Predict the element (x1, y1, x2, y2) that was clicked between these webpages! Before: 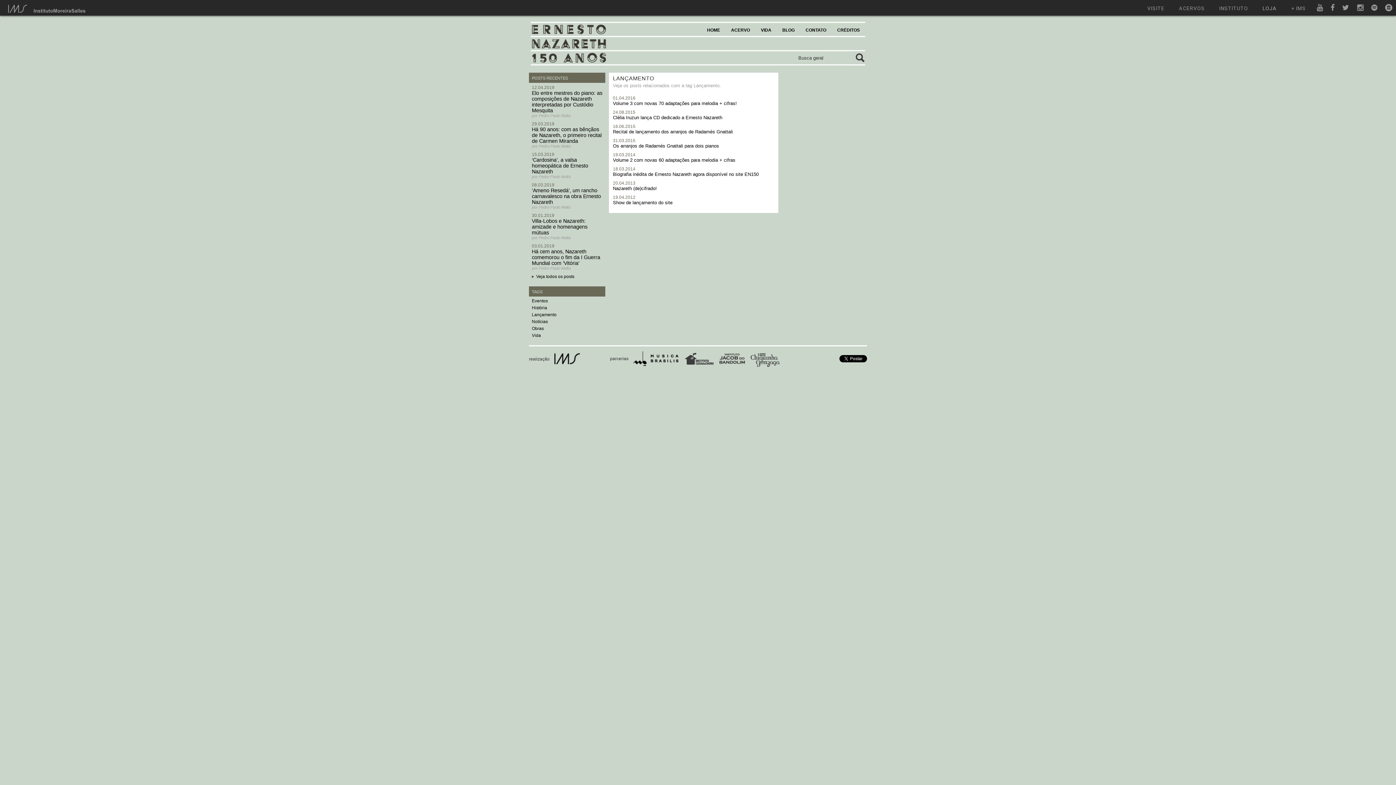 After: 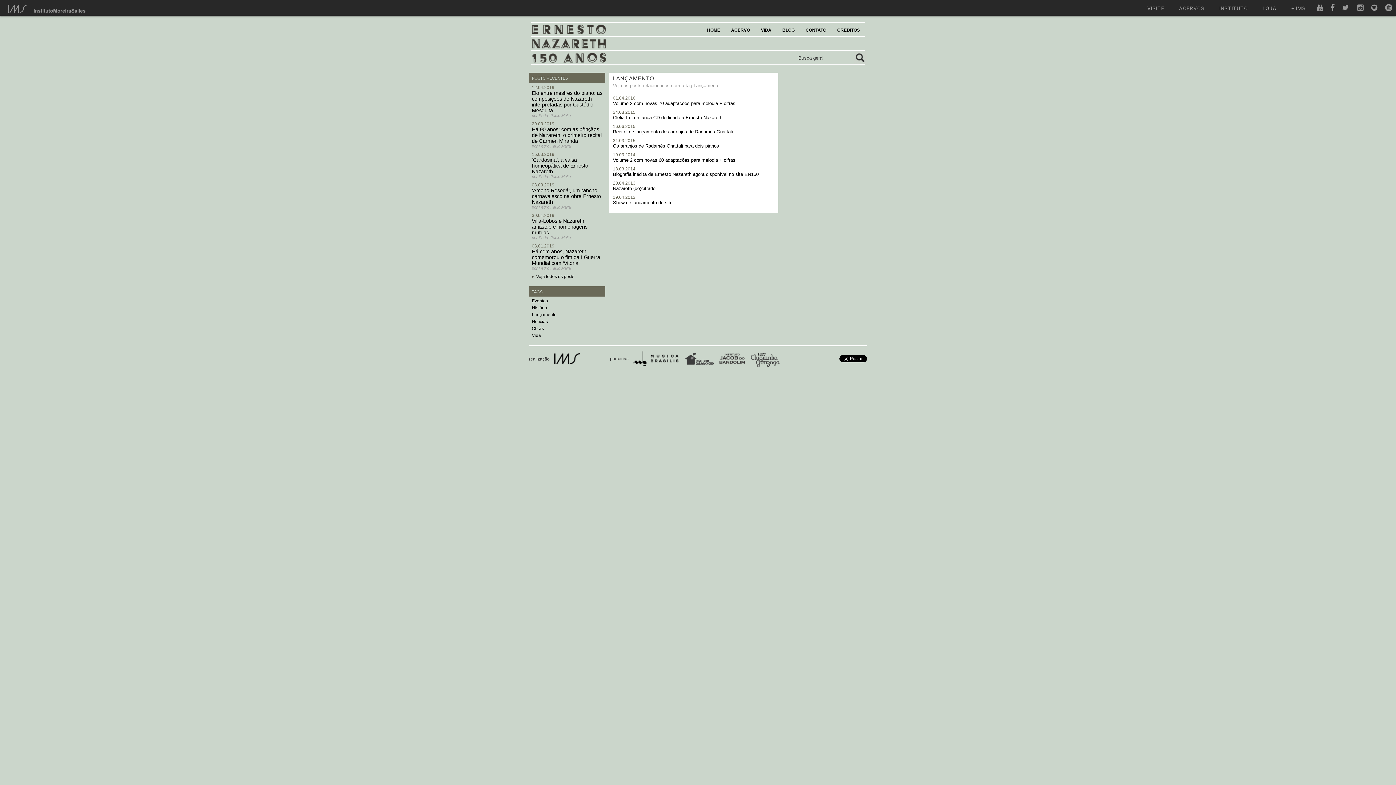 Action: bbox: (685, 354, 713, 359)